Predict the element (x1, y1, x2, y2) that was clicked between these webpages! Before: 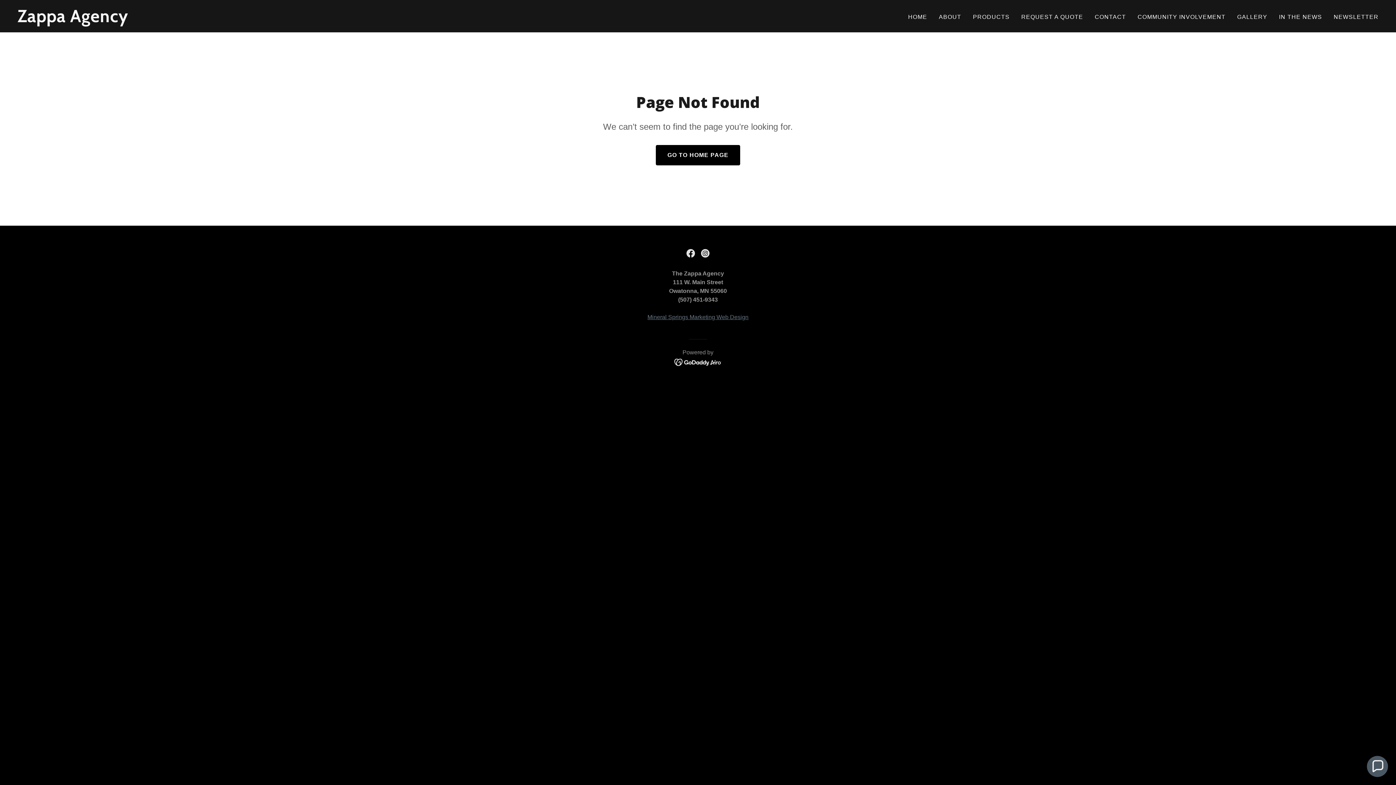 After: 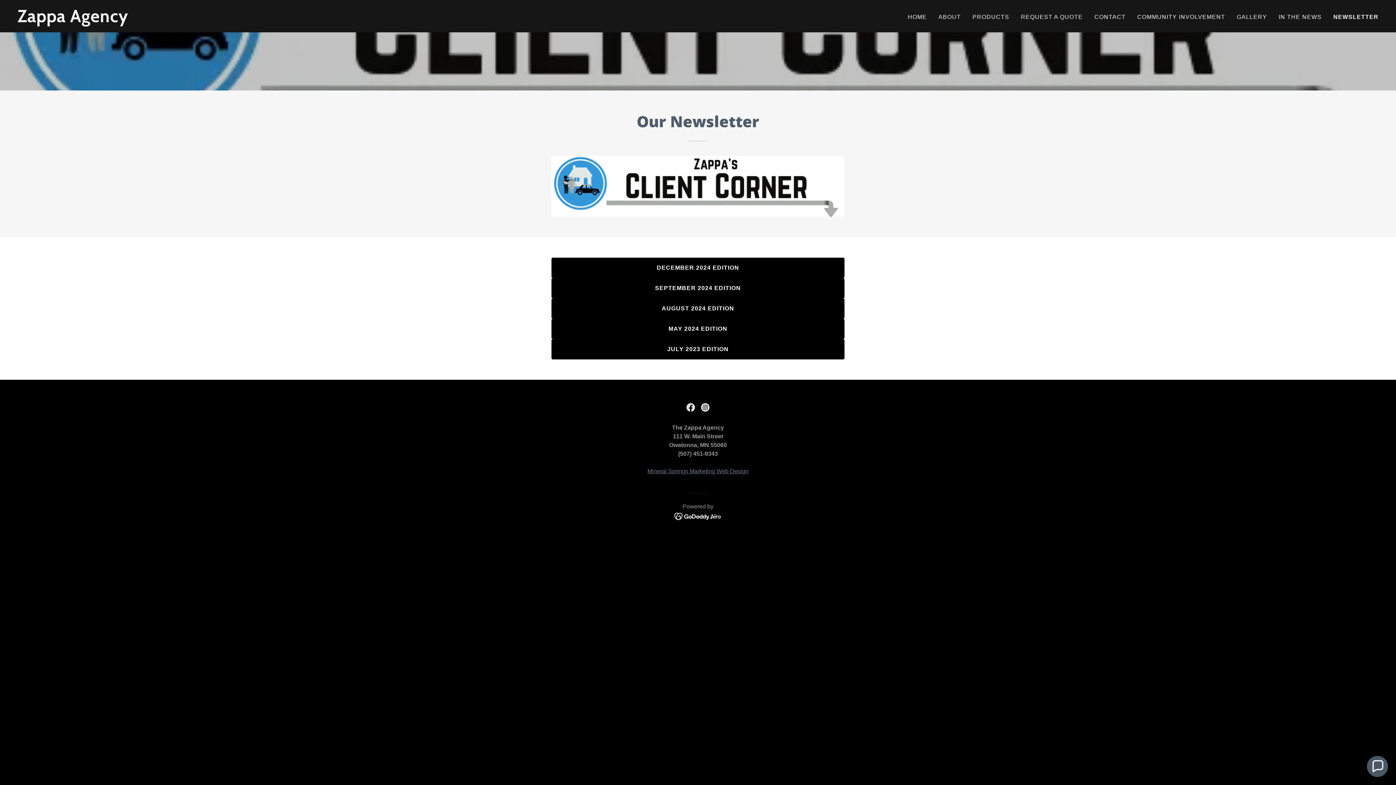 Action: label: NEWSLETTER bbox: (1331, 10, 1381, 23)